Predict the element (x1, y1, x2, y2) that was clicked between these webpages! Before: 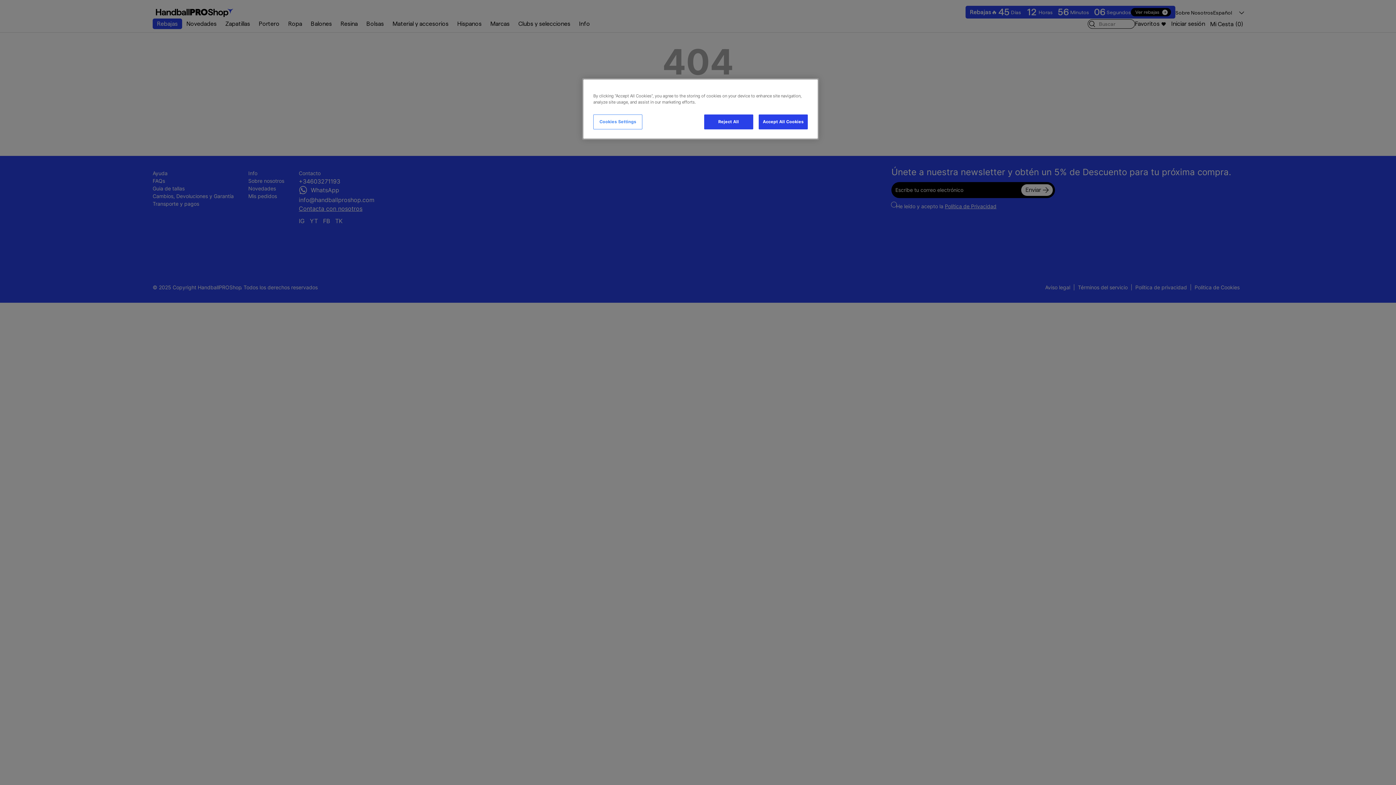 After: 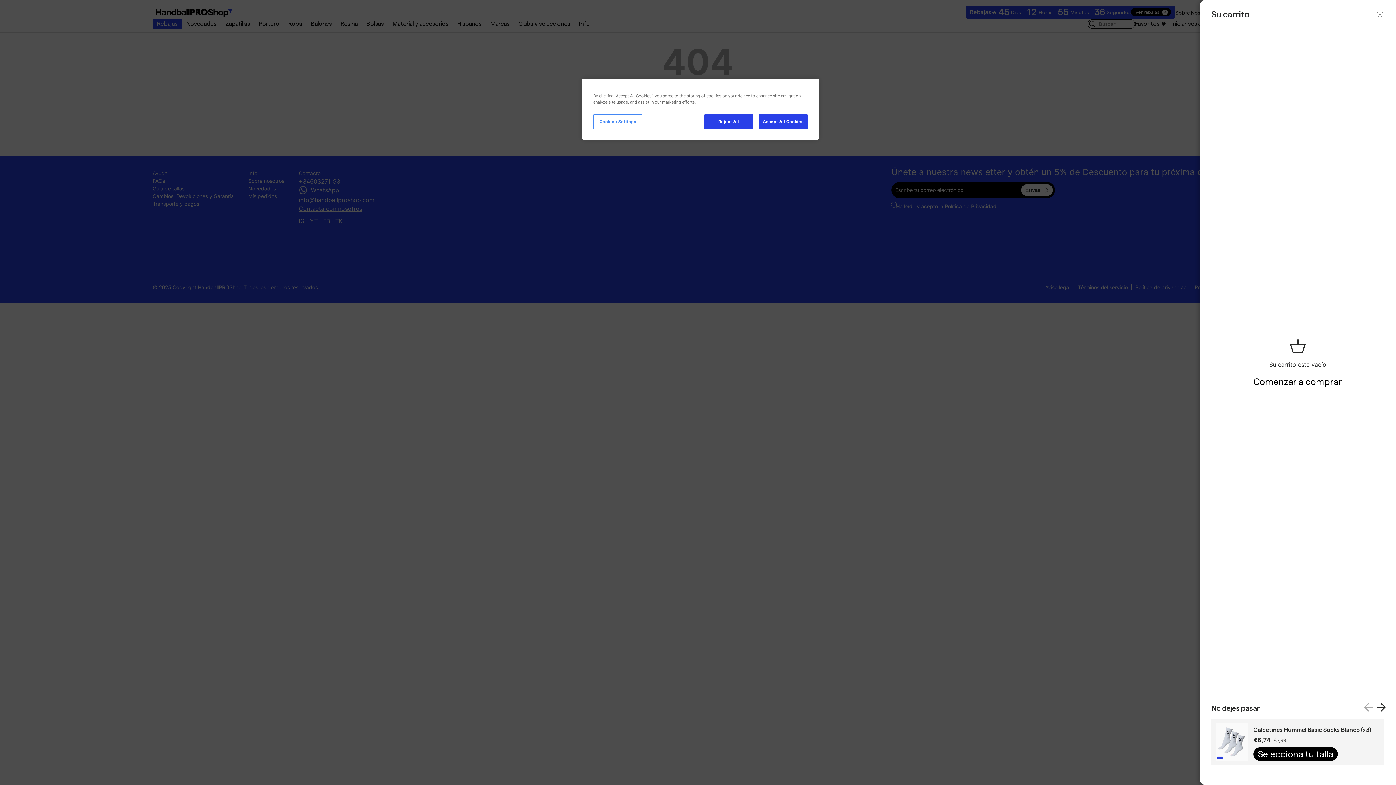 Action: label: Mi Cesta (0) bbox: (1210, 19, 1243, 28)